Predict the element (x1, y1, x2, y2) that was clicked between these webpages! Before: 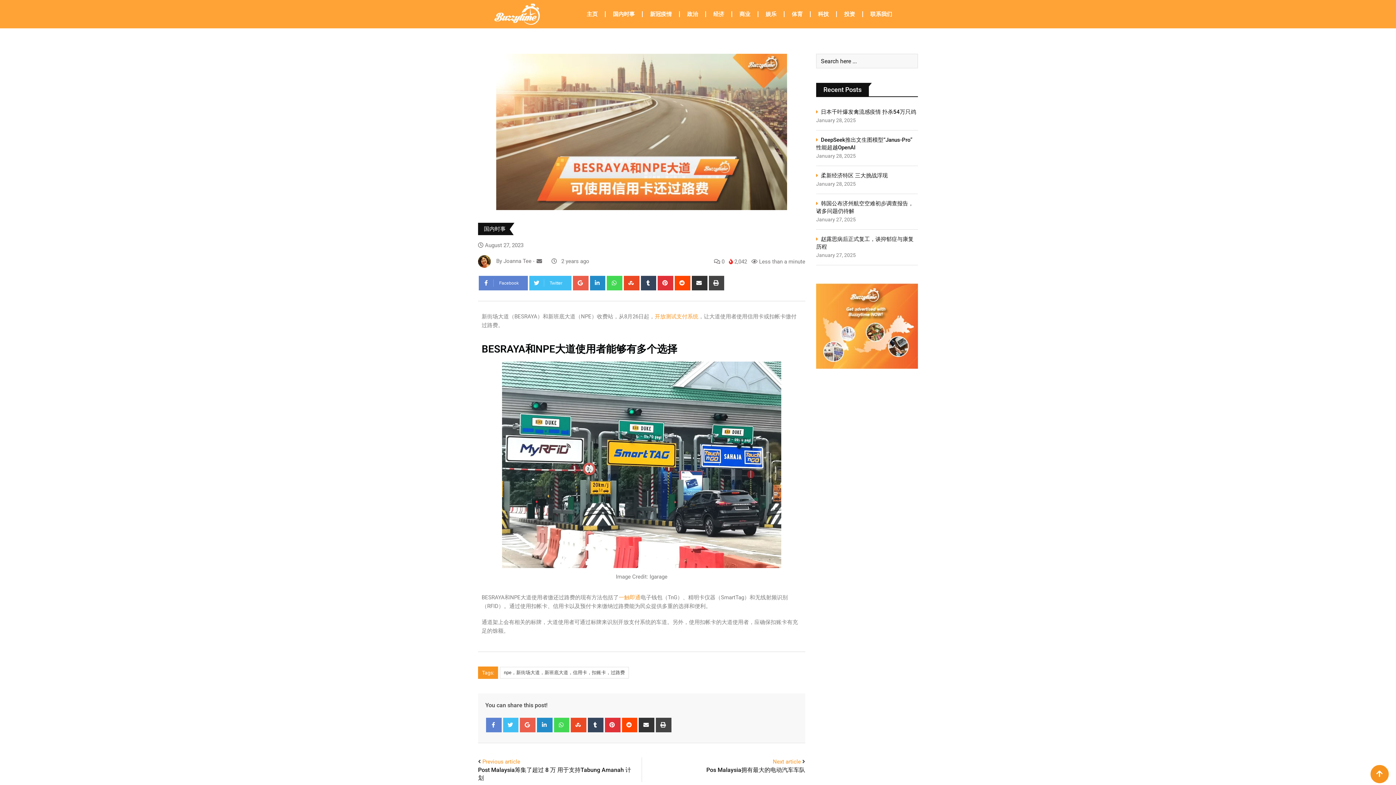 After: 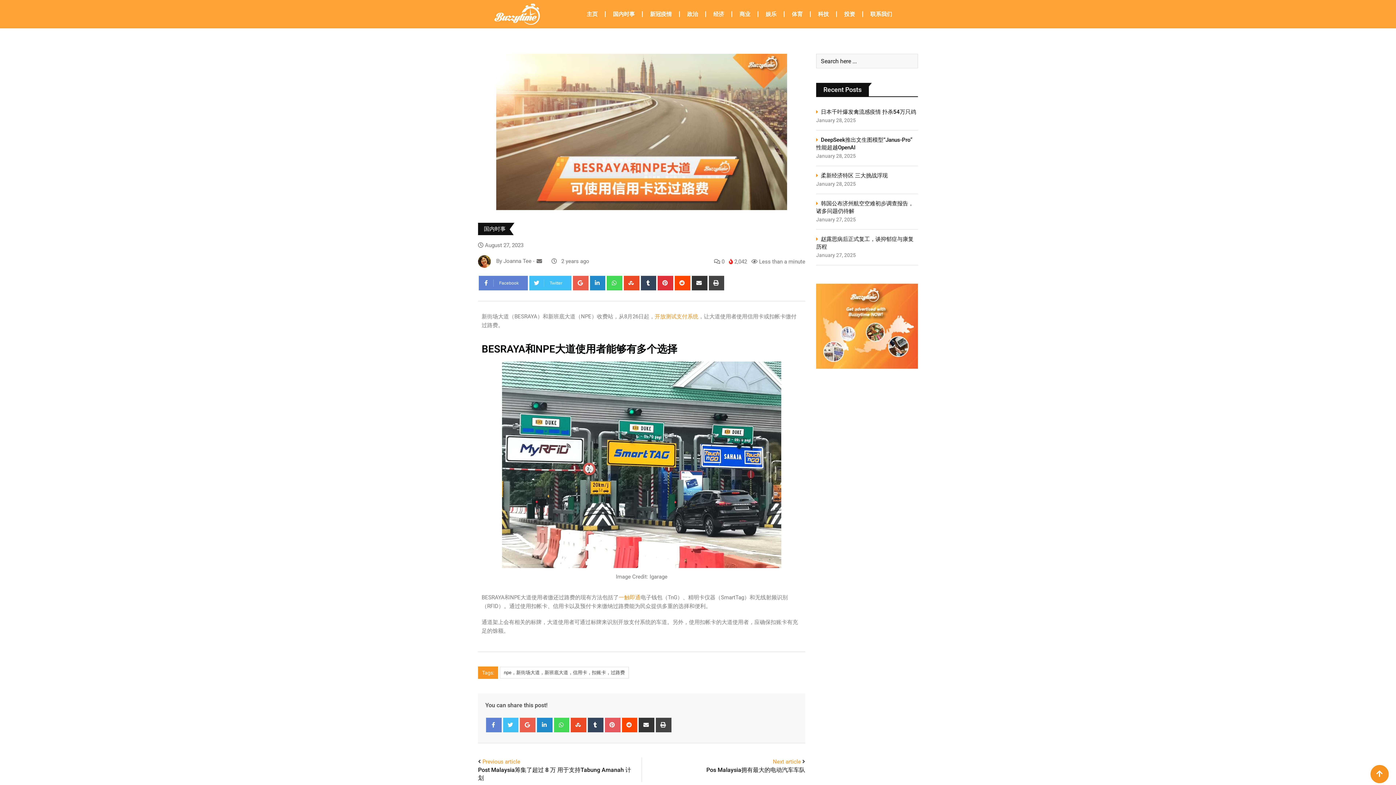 Action: label: Pinterest bbox: (605, 718, 620, 732)